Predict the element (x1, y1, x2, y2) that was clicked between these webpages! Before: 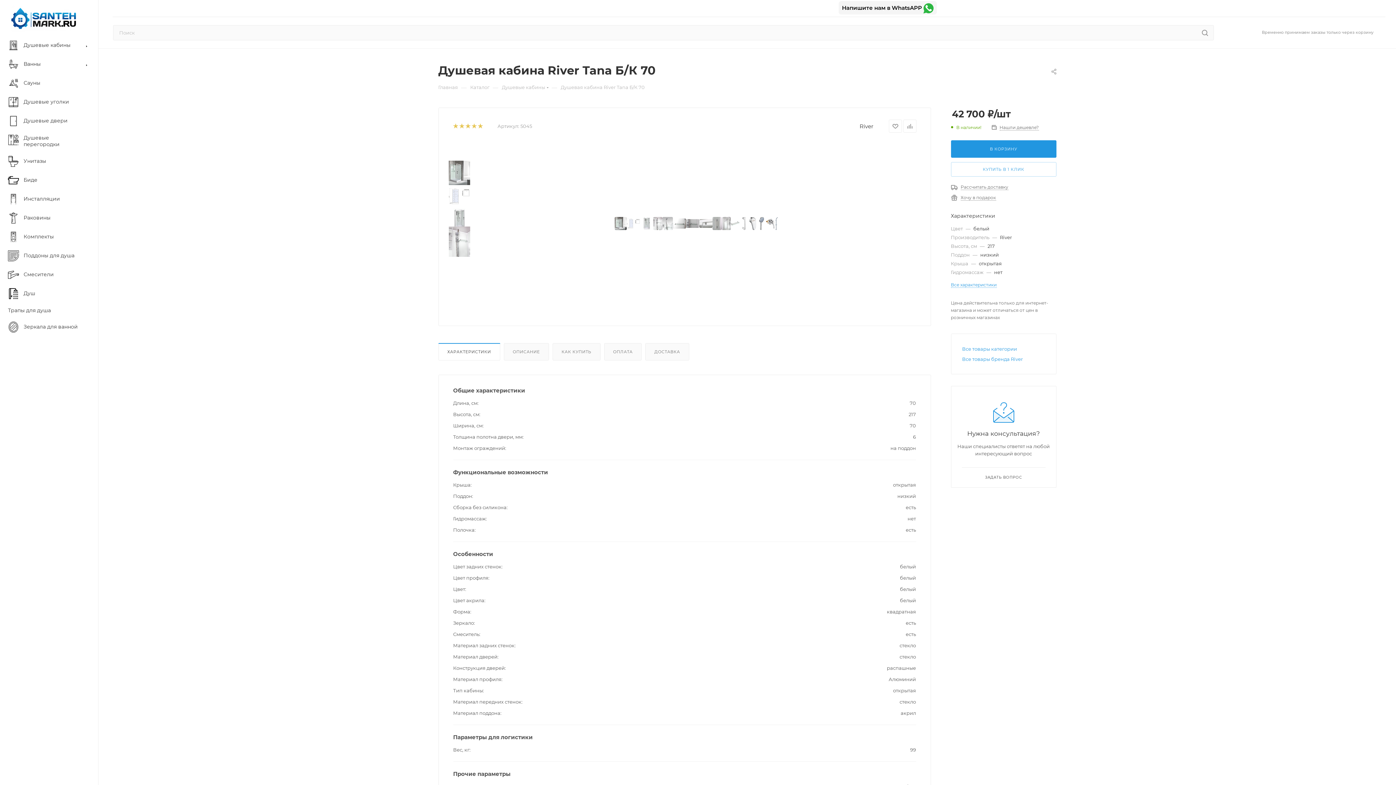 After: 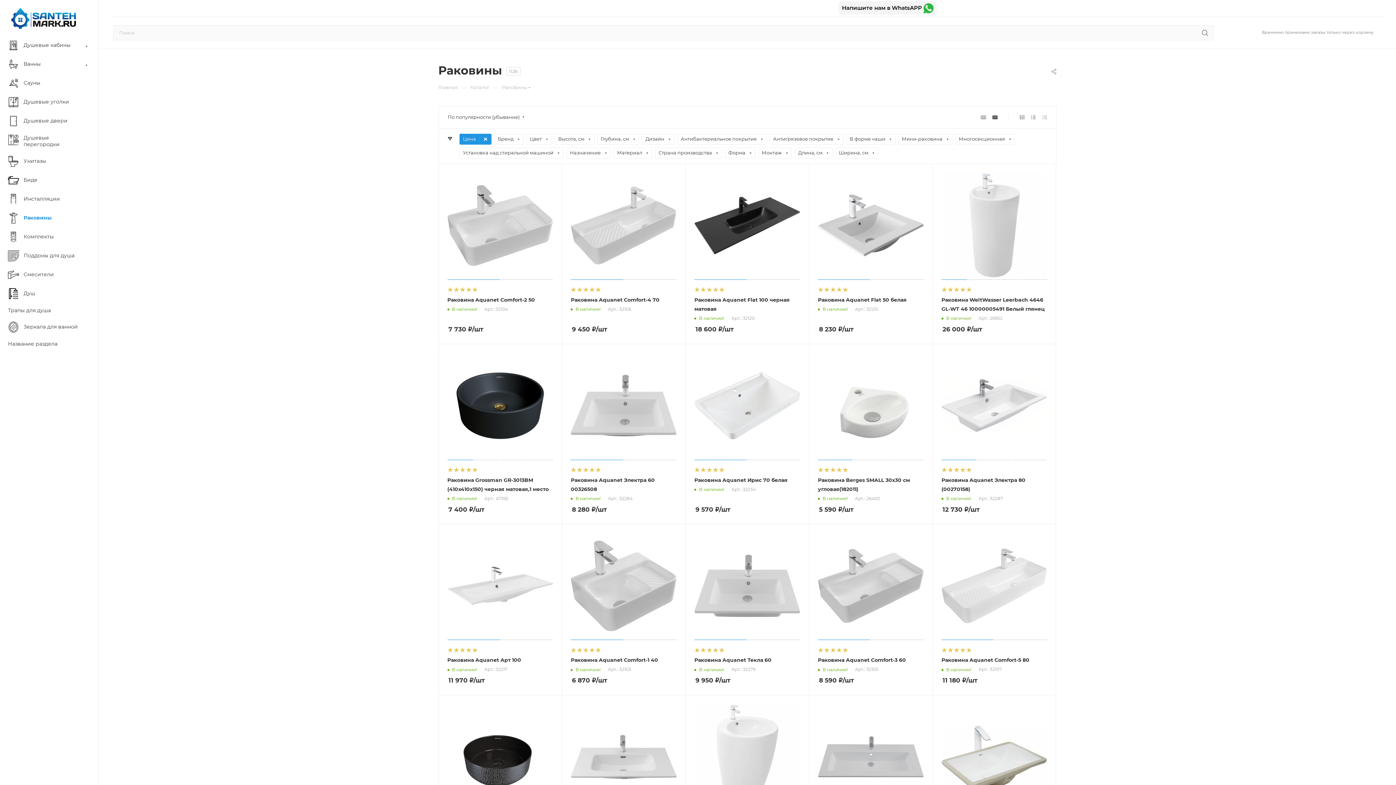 Action: label: 	Раковины bbox: (2, 208, 98, 227)